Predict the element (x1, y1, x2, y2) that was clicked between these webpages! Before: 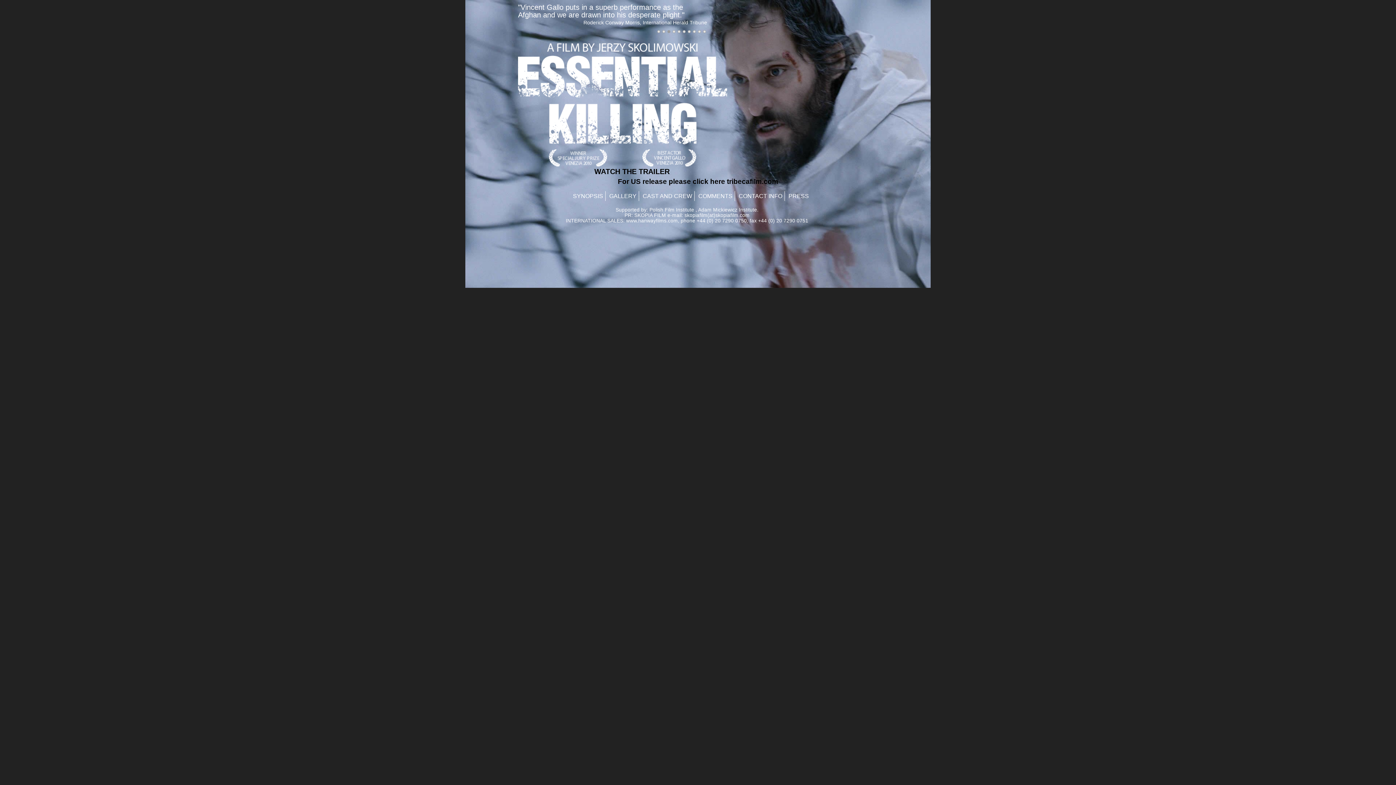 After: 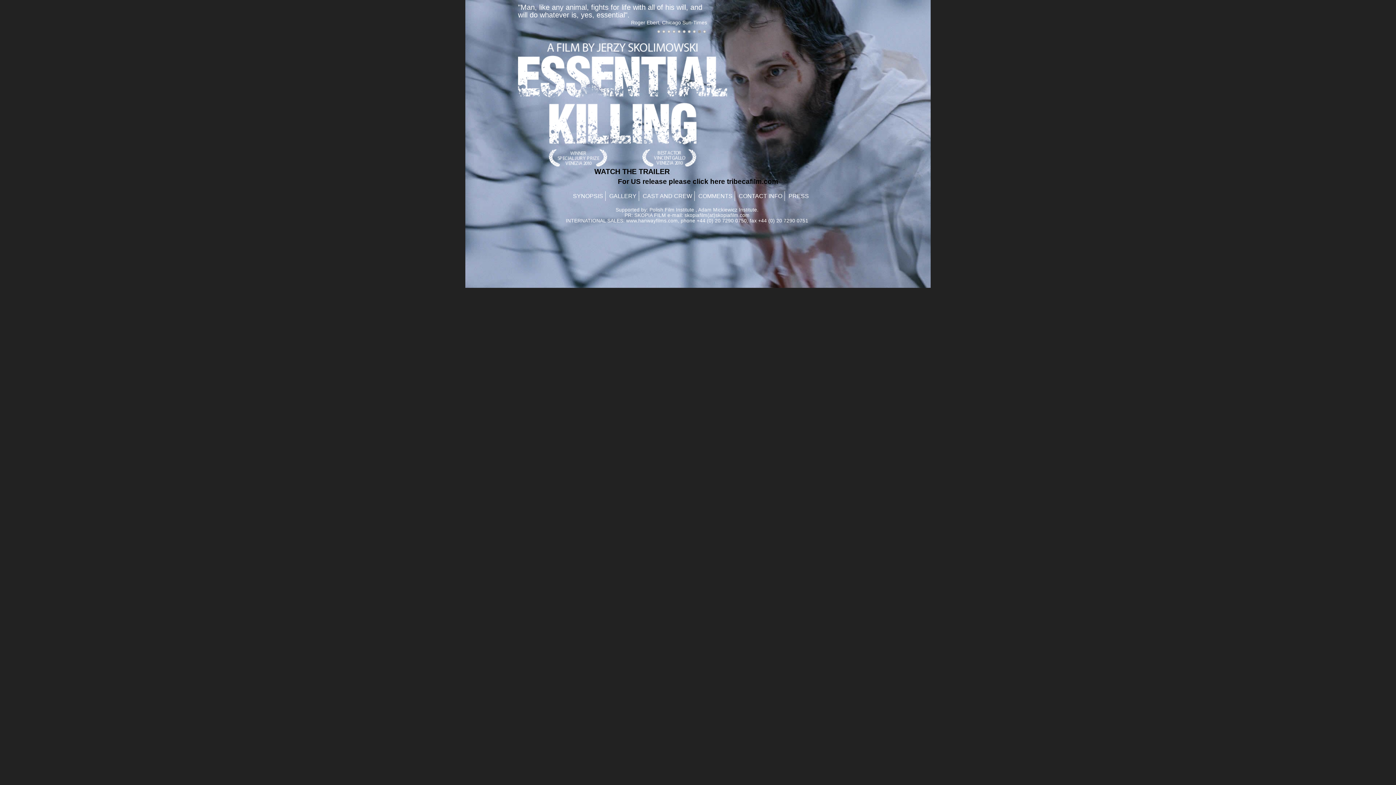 Action: bbox: (698, 30, 701, 33)